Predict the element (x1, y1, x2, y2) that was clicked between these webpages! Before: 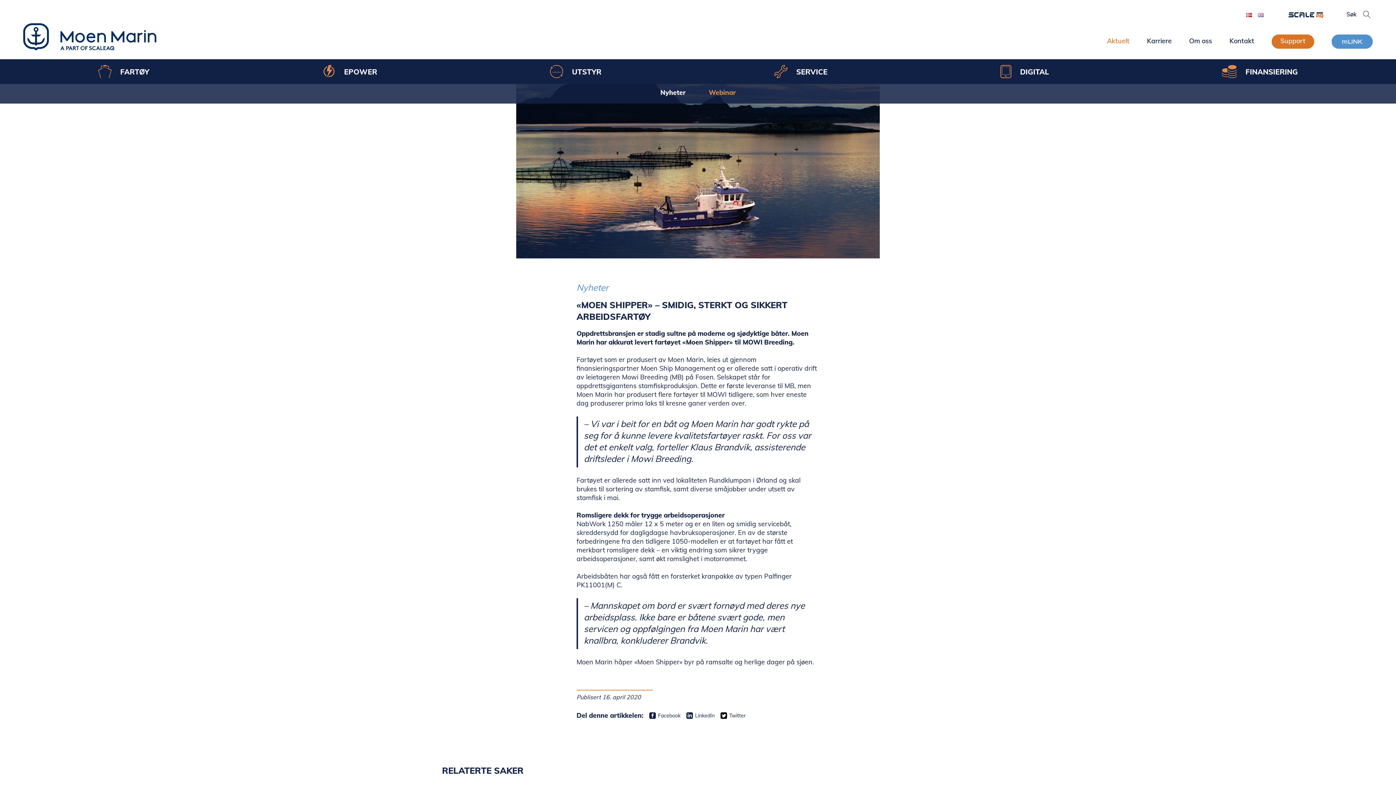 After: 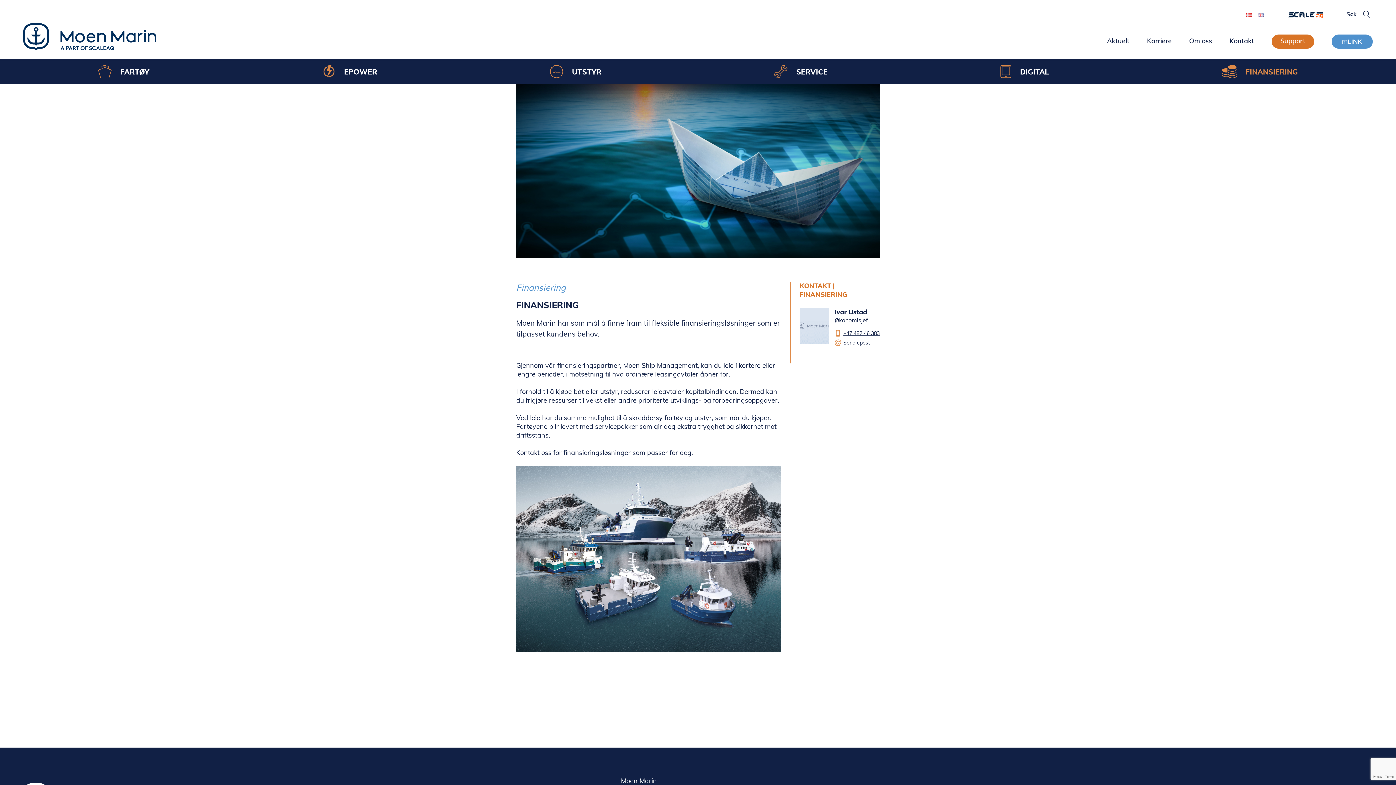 Action: bbox: (1216, 59, 1304, 84) label: FINANSIERING